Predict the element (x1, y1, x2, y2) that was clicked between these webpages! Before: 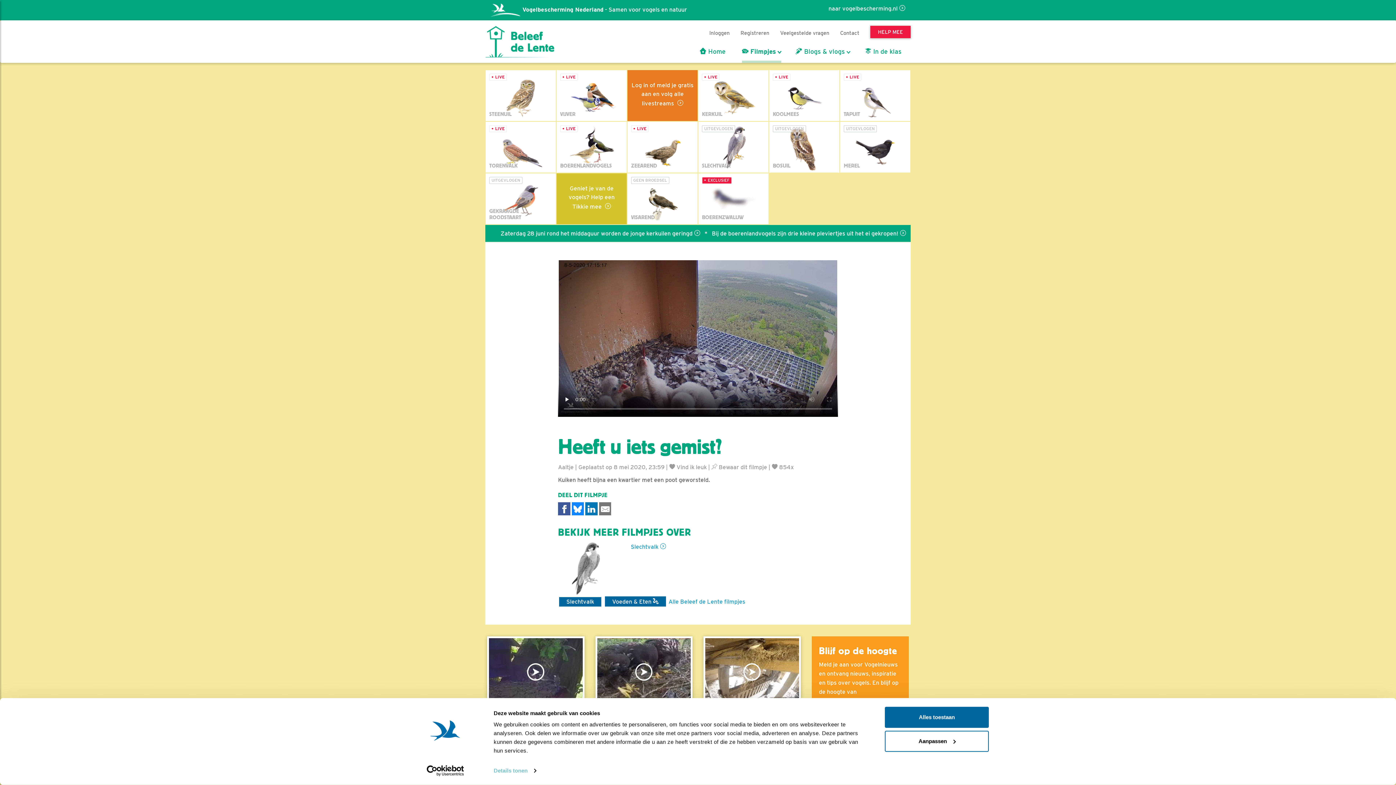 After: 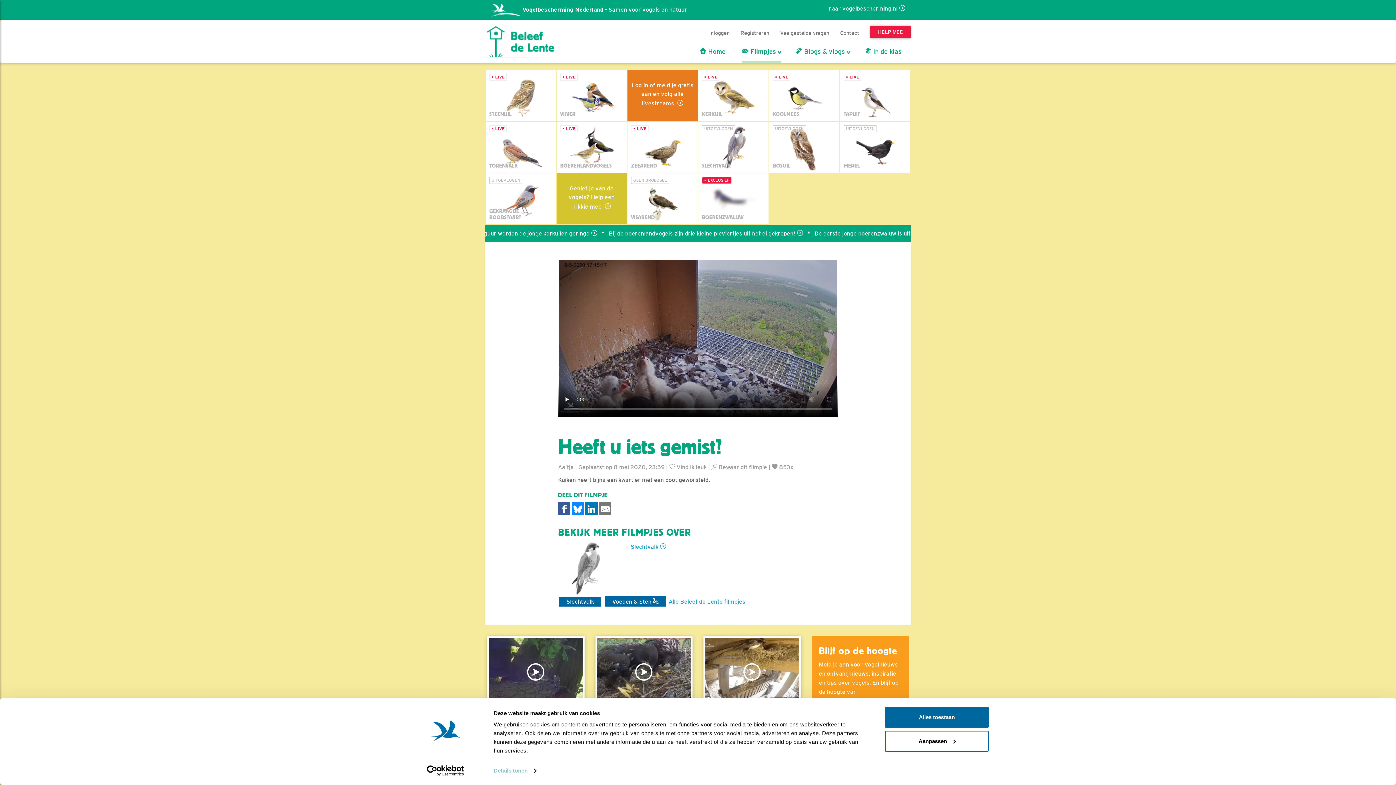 Action: label:  Vind ik leuk bbox: (669, 464, 706, 470)